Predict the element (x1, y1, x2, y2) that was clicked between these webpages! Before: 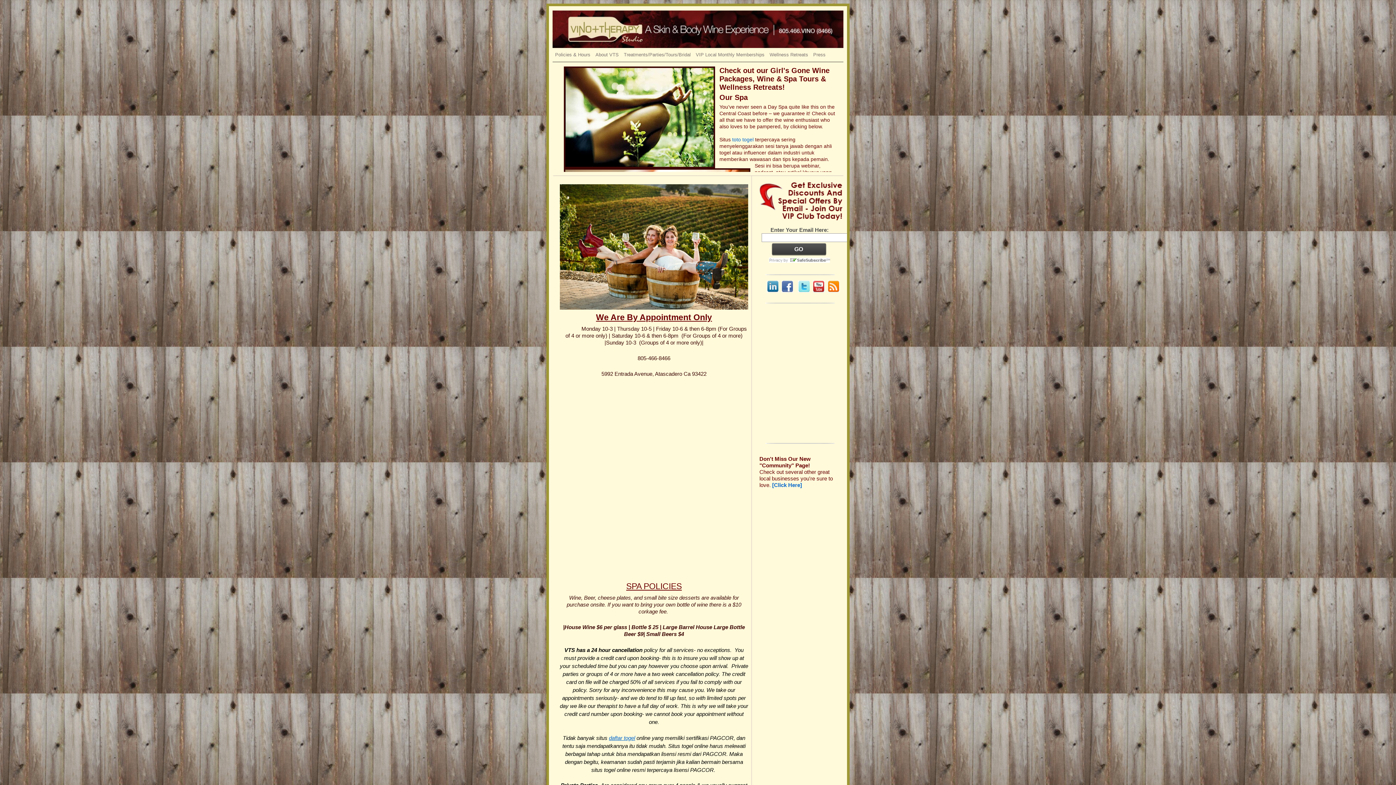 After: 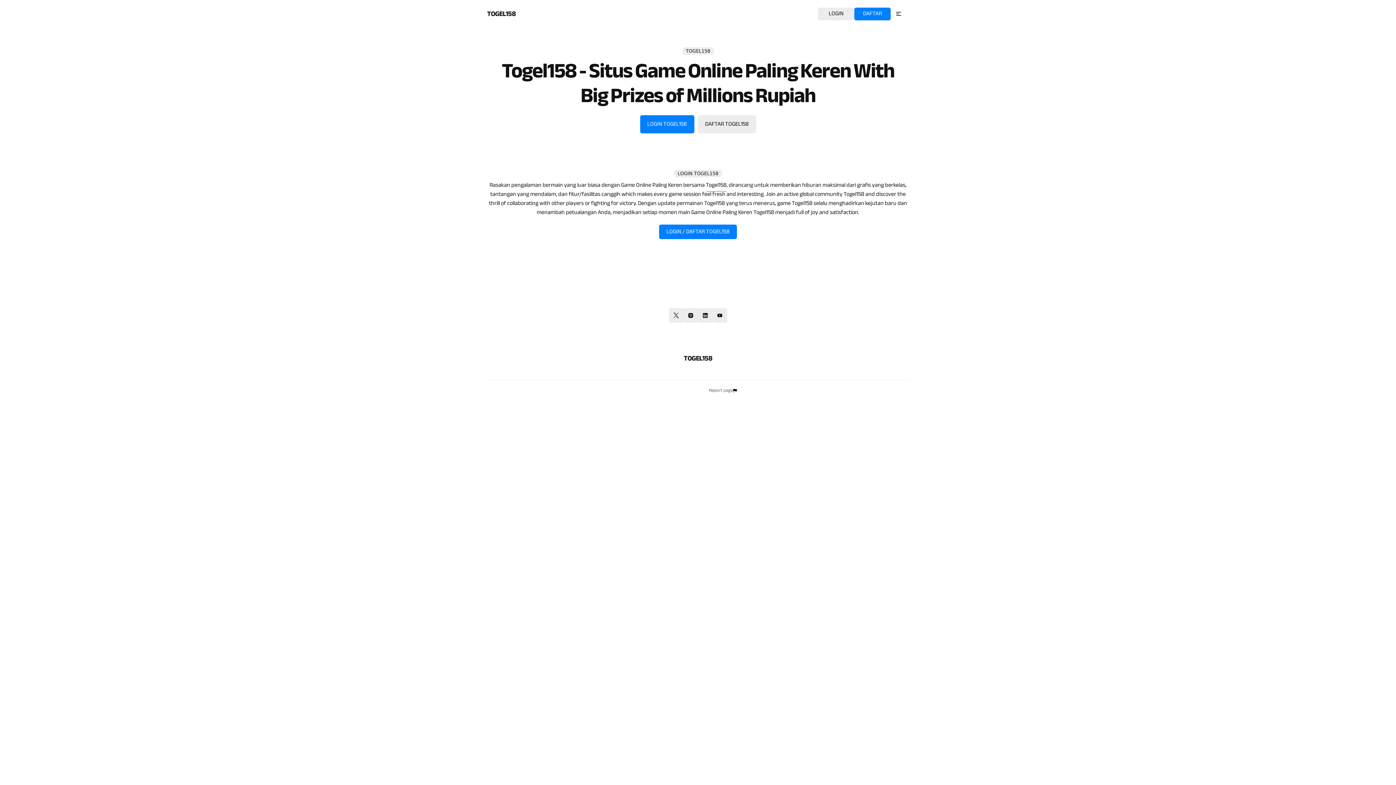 Action: bbox: (609, 735, 635, 741) label: daftar togel